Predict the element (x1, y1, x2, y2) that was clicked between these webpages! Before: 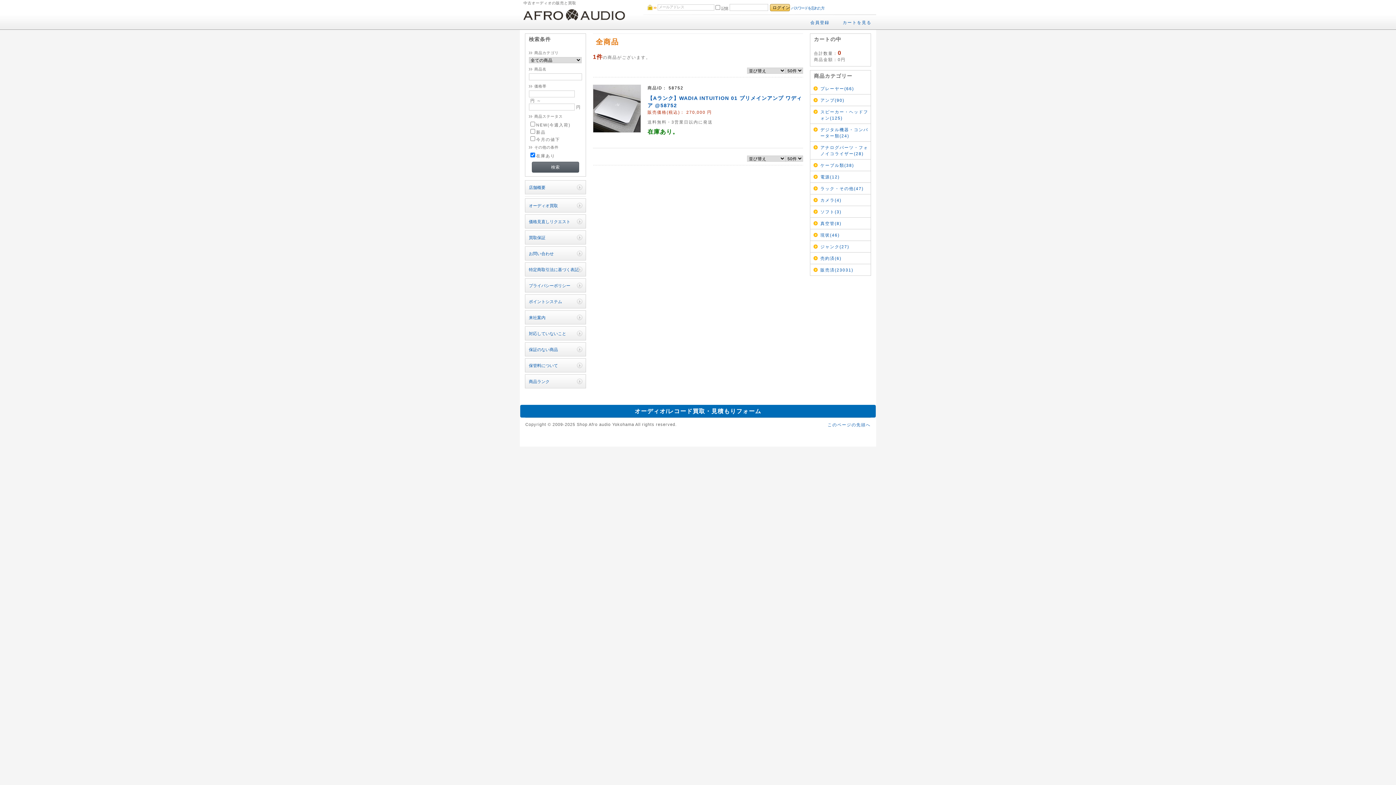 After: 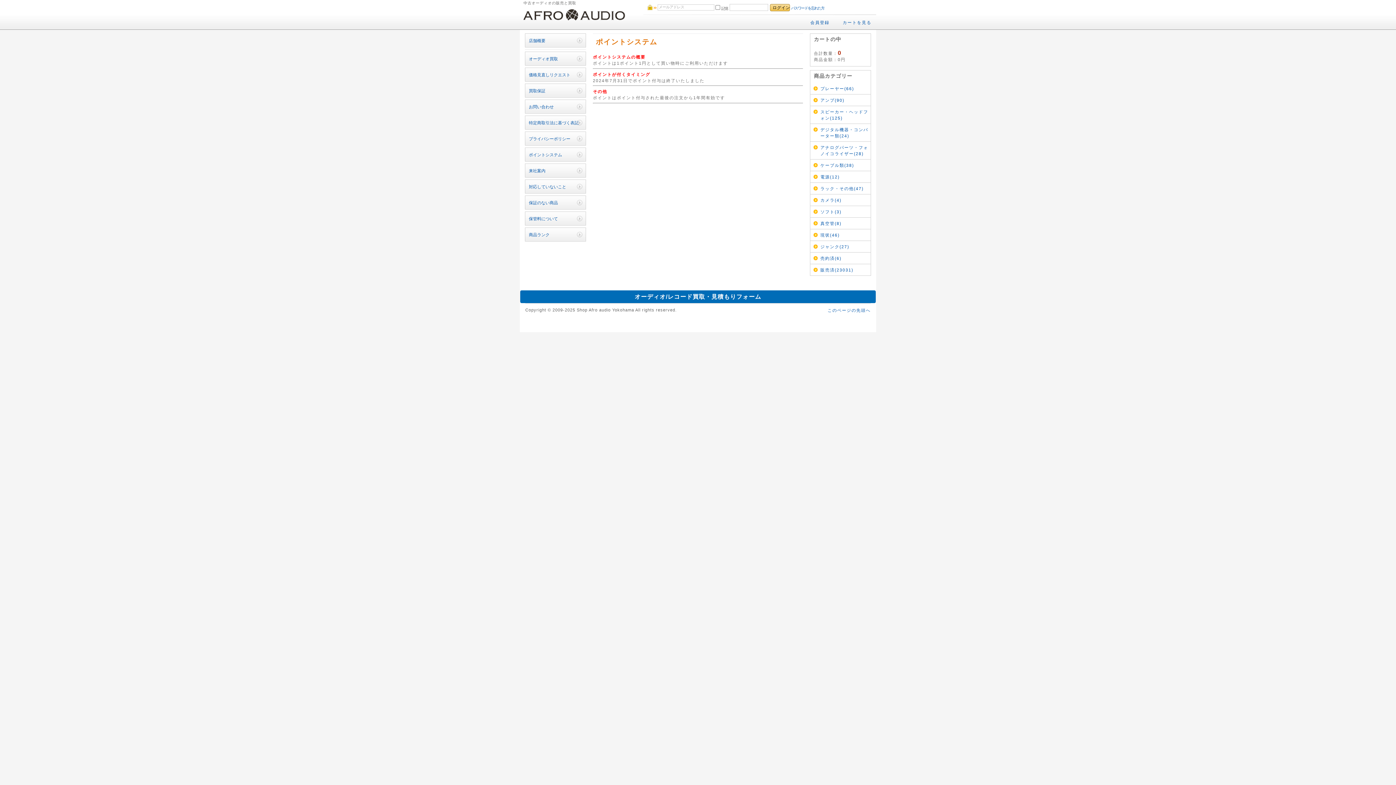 Action: bbox: (524, 294, 586, 308) label: ポイントシステム